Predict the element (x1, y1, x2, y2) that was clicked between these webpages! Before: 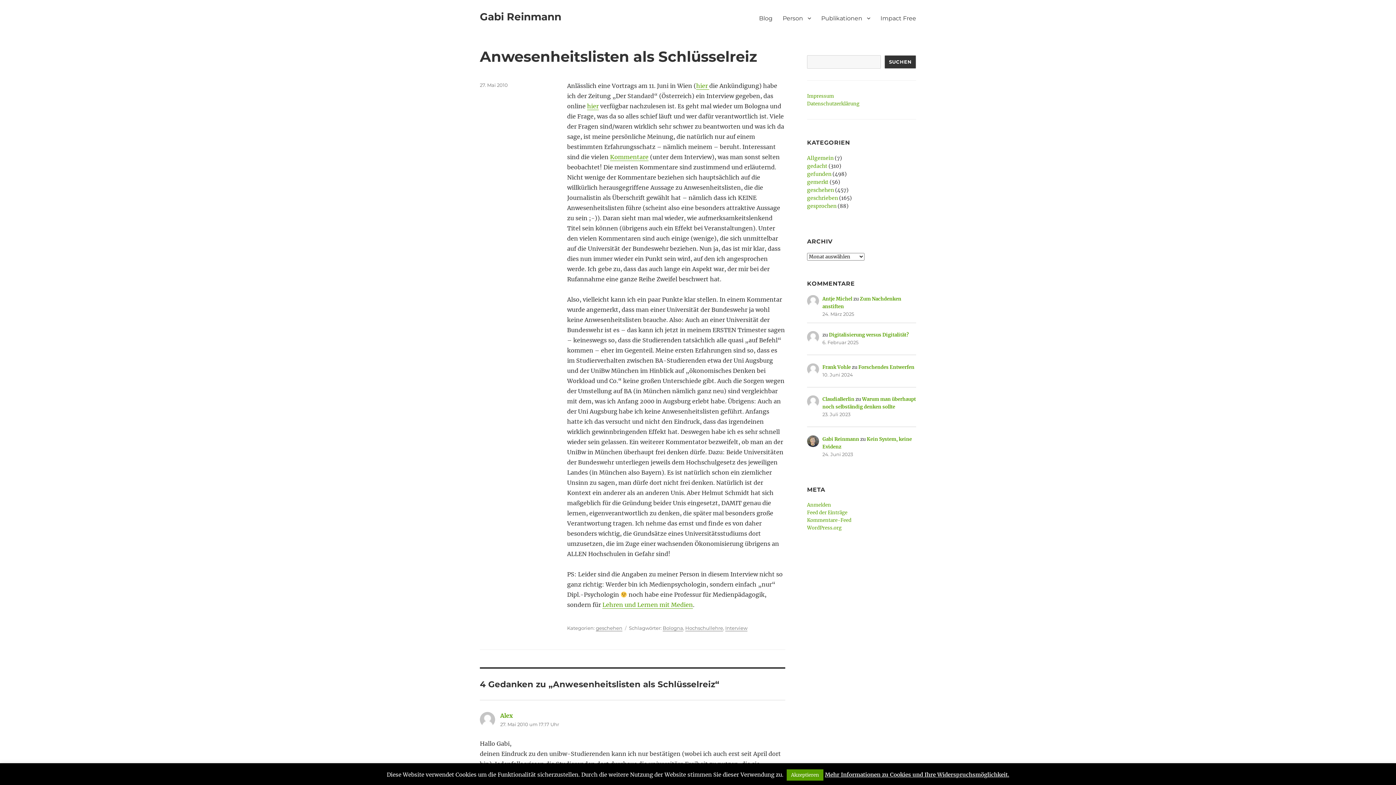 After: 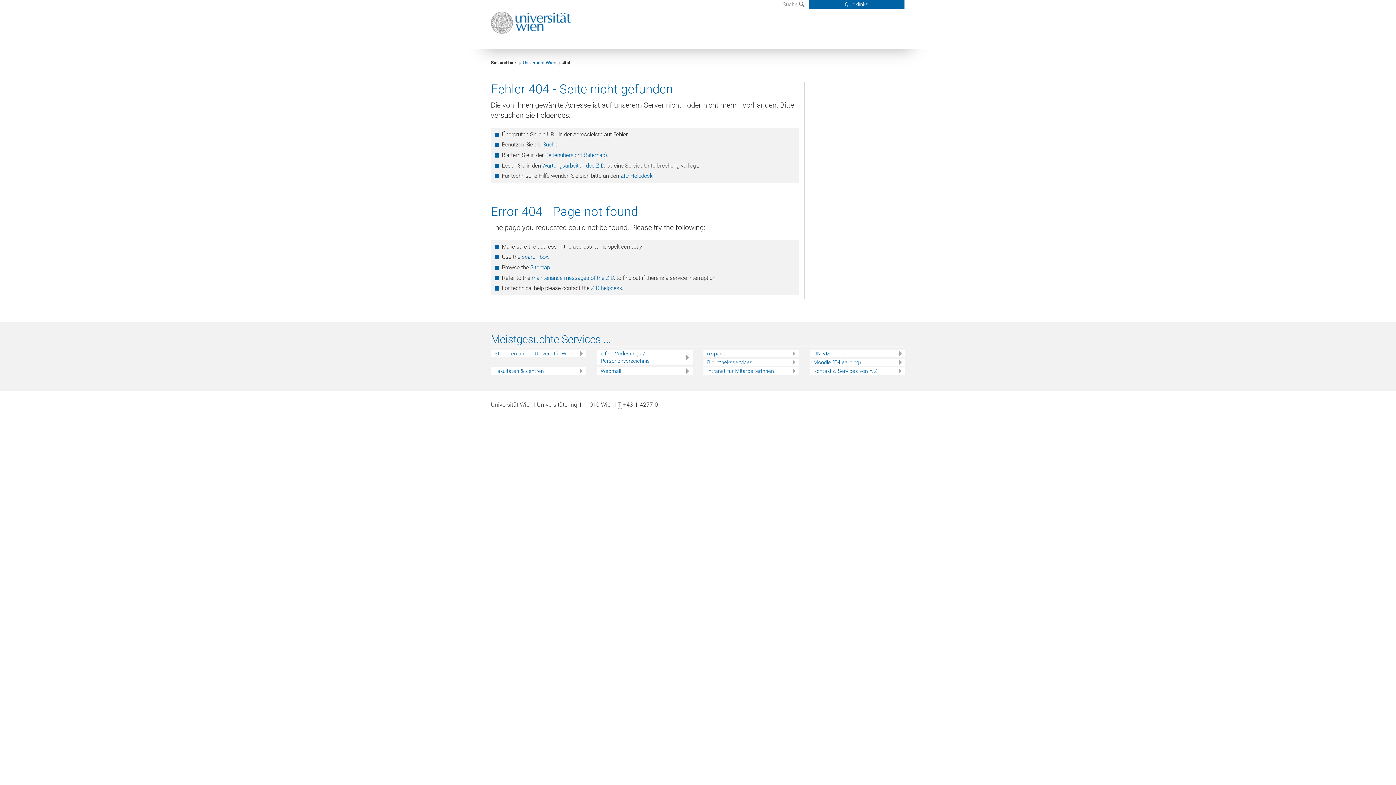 Action: label: hier  bbox: (696, 82, 709, 89)